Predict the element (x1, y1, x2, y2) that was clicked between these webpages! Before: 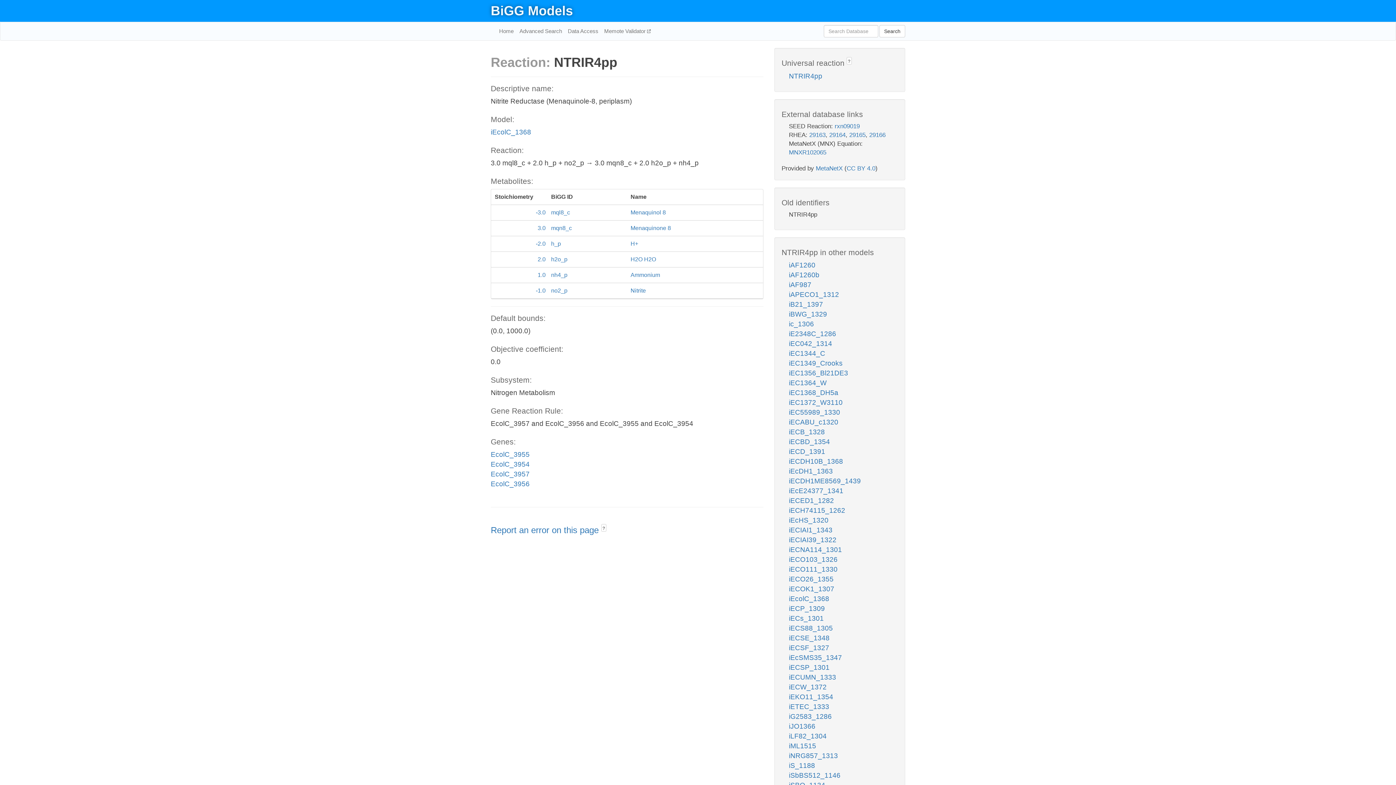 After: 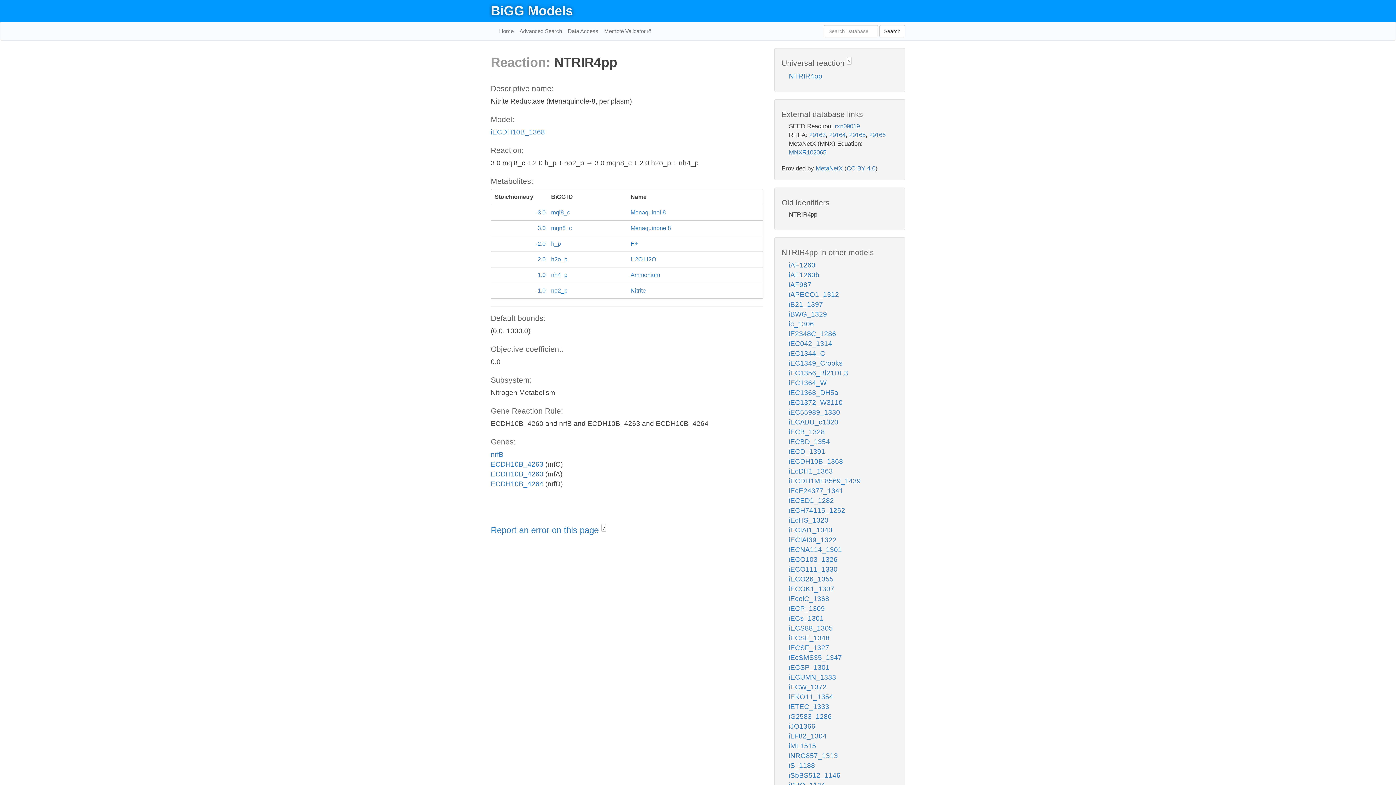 Action: bbox: (789, 457, 843, 465) label: iECDH10B_1368